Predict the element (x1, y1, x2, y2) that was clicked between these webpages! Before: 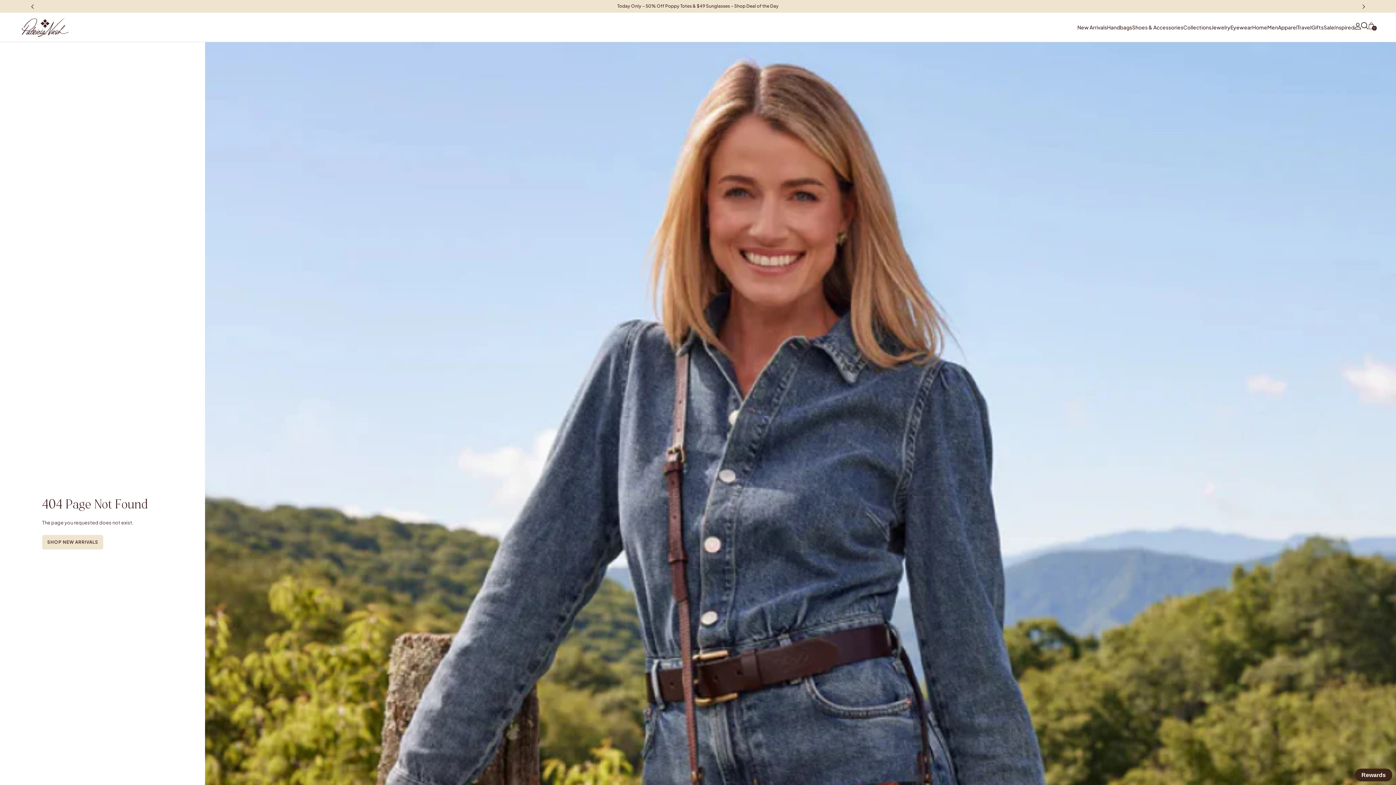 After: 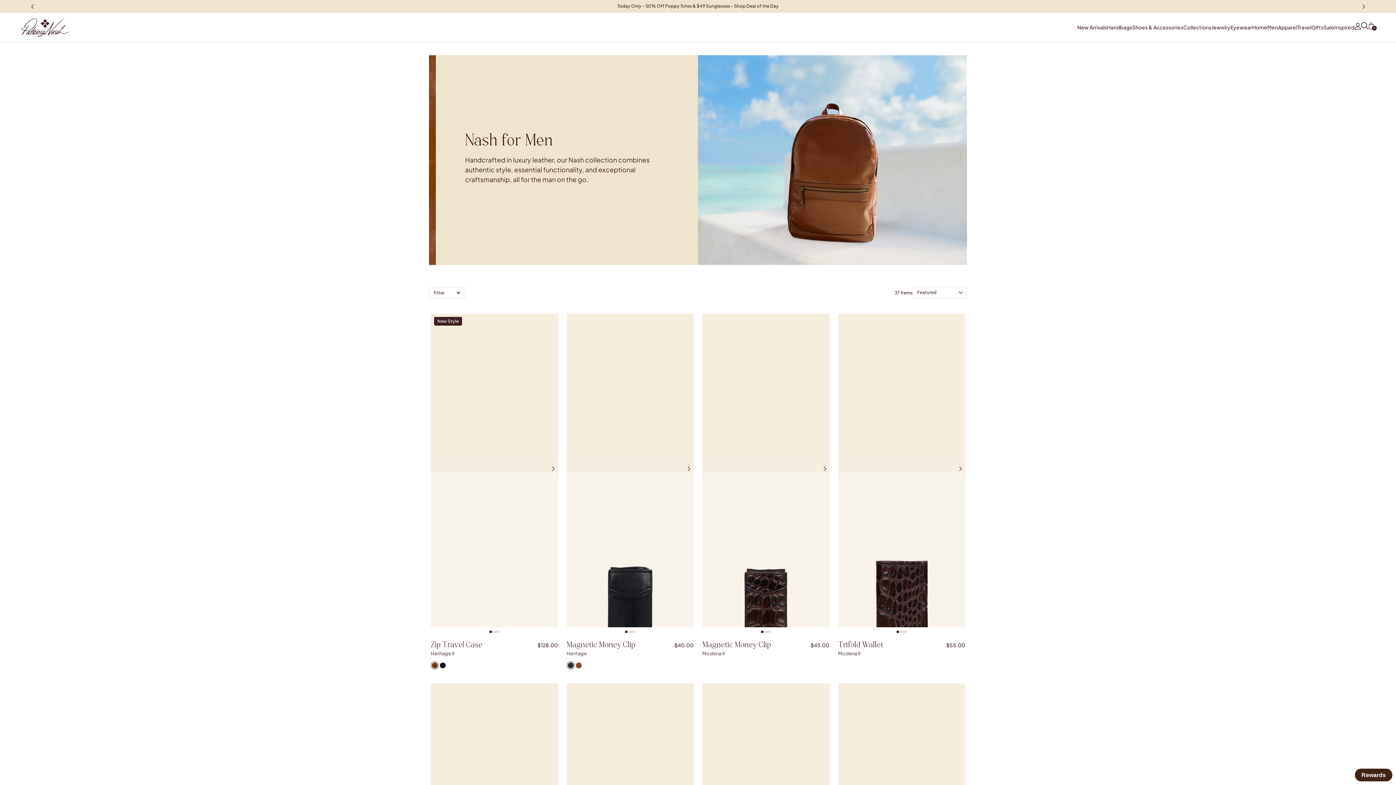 Action: bbox: (1267, 12, 1278, 41) label: Men